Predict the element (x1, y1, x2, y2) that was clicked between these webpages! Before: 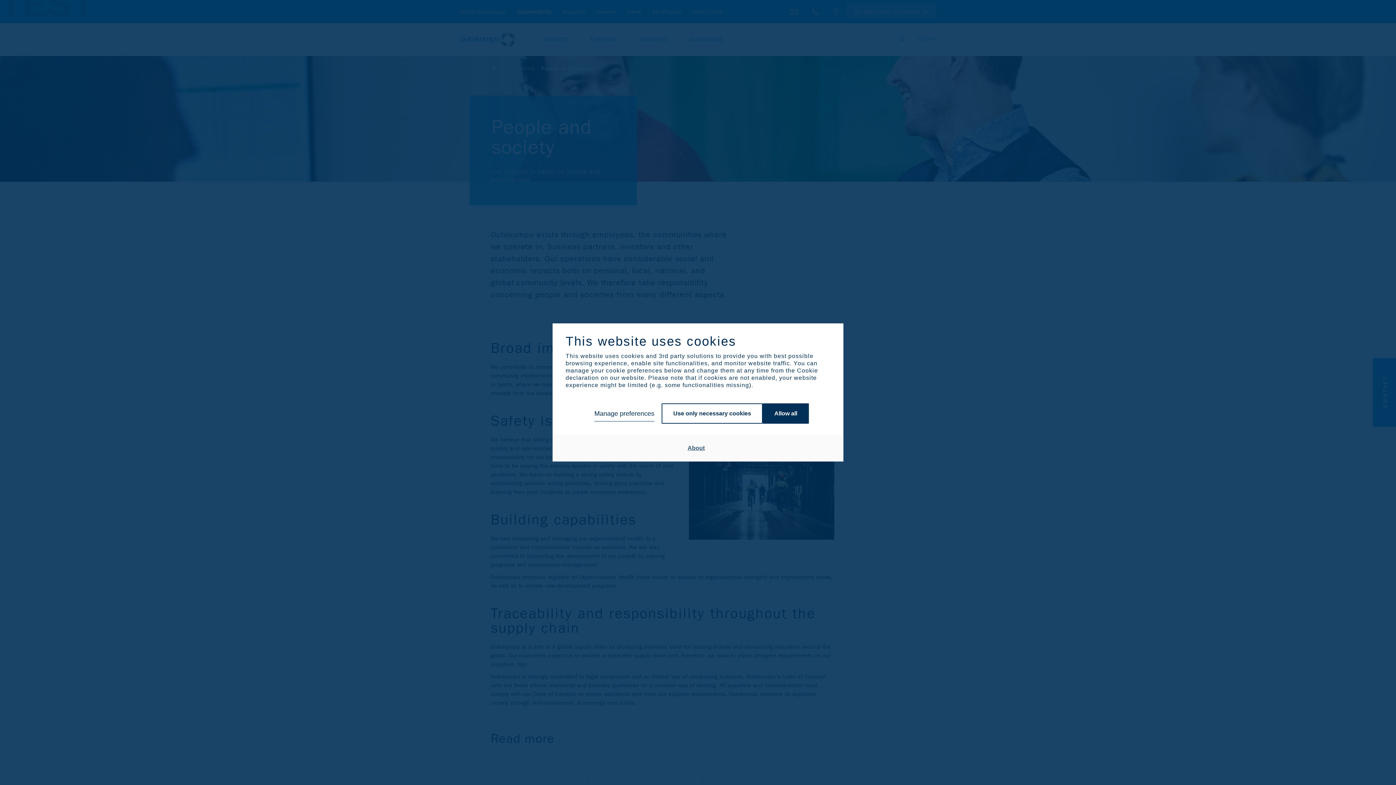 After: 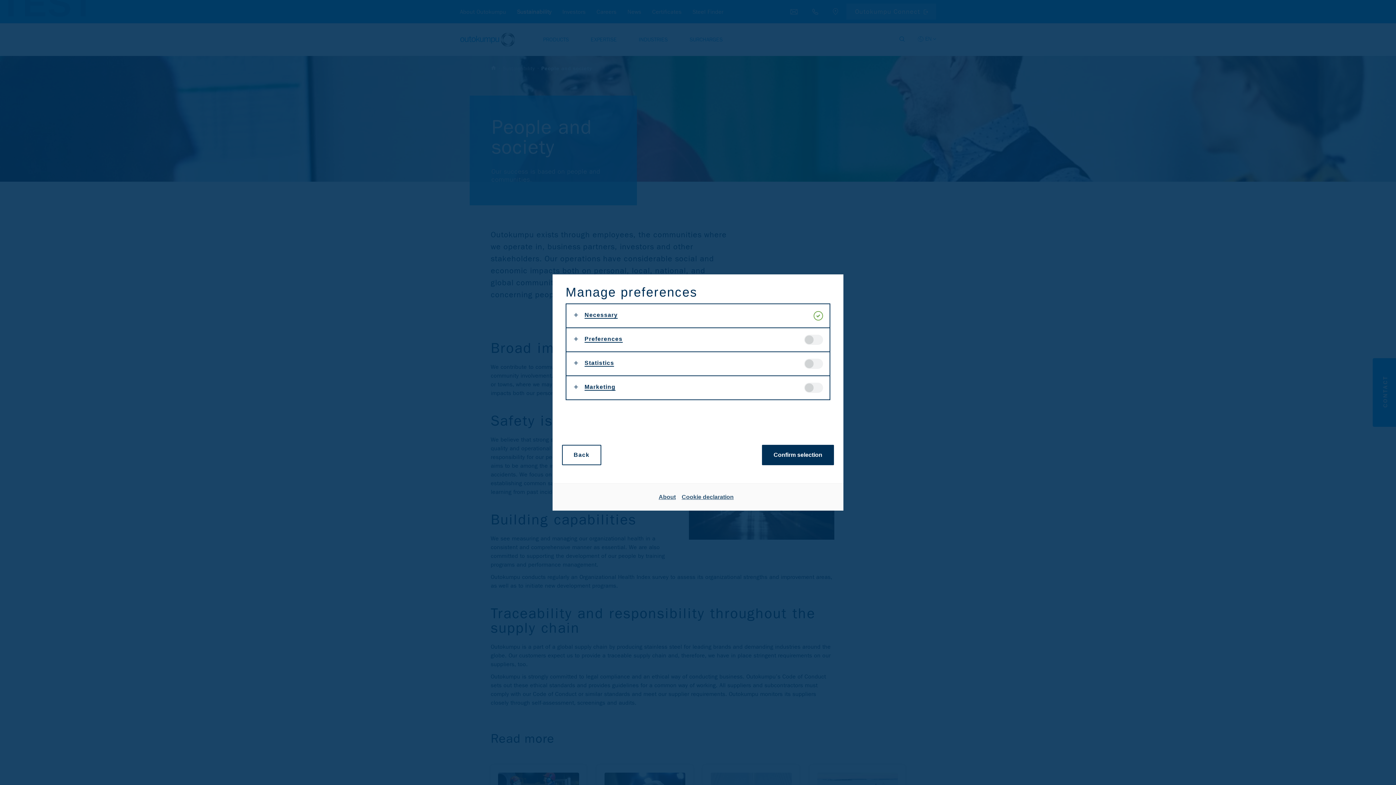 Action: bbox: (594, 403, 654, 423) label: Manage preferences